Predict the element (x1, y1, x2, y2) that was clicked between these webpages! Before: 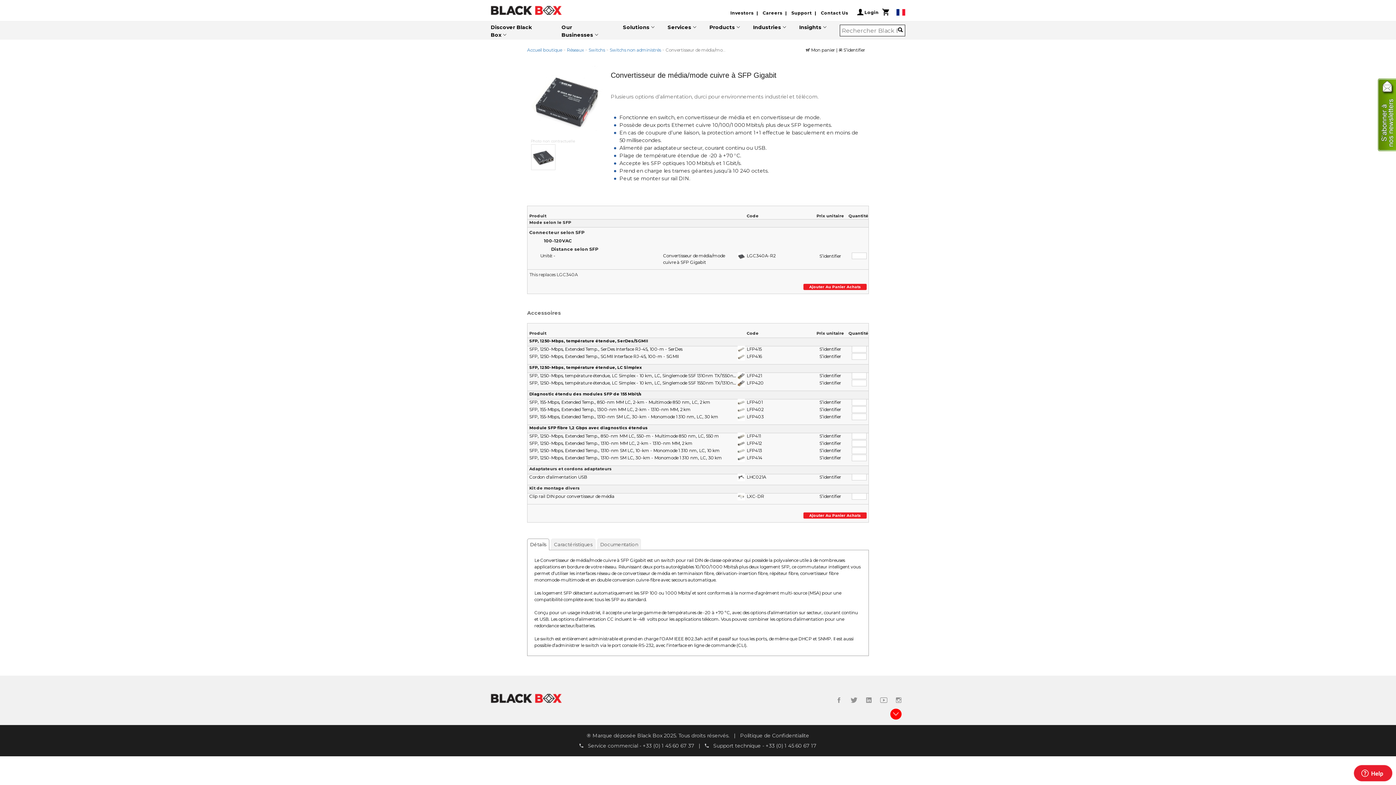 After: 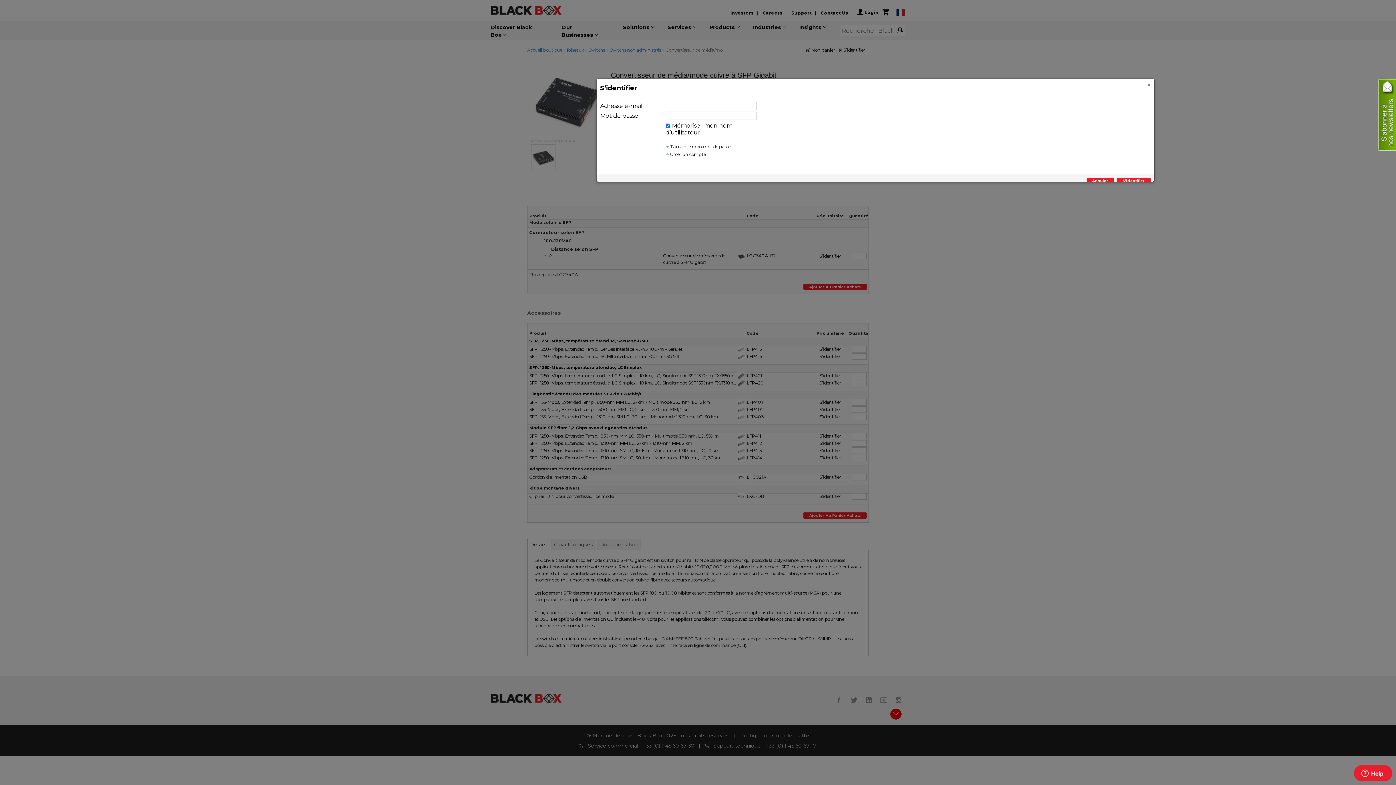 Action: bbox: (819, 493, 841, 499) label: S’identifier